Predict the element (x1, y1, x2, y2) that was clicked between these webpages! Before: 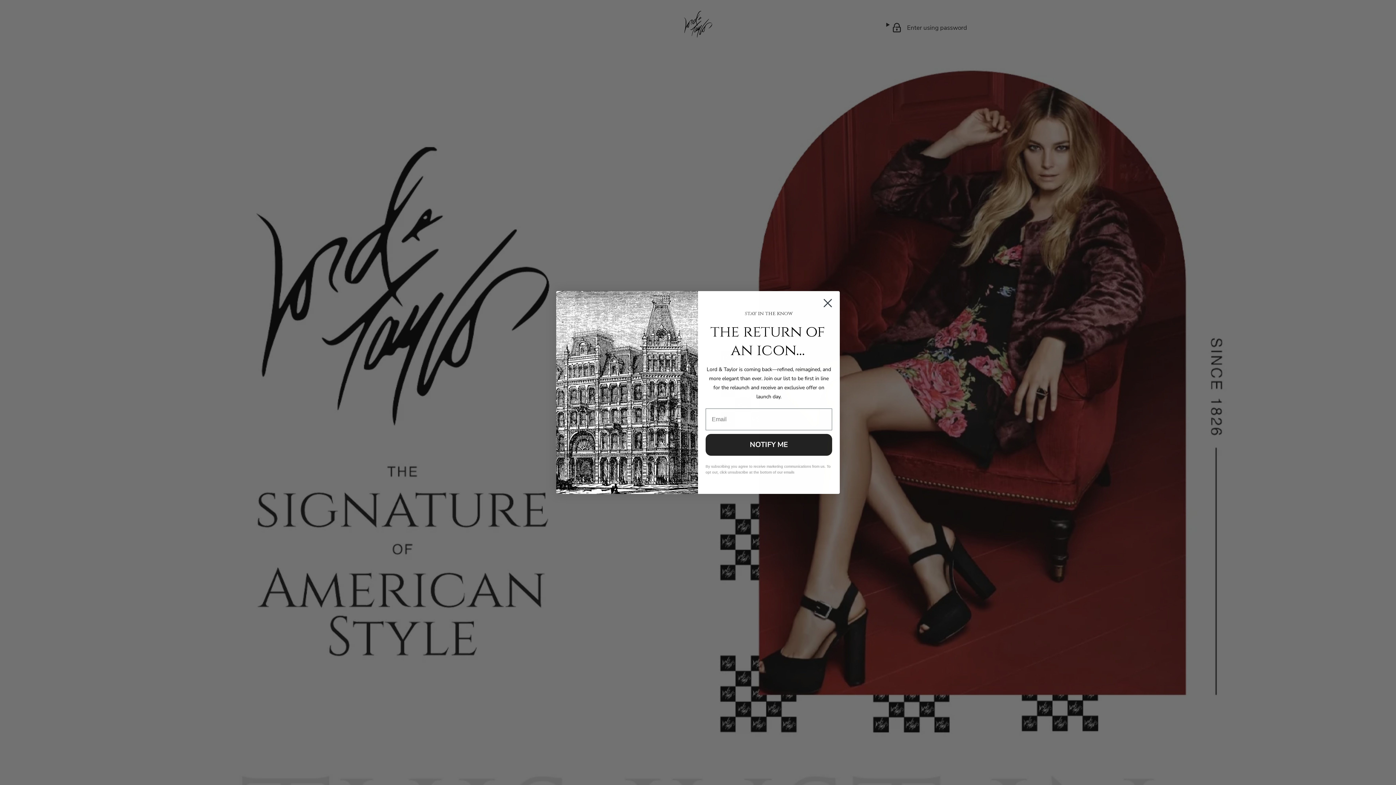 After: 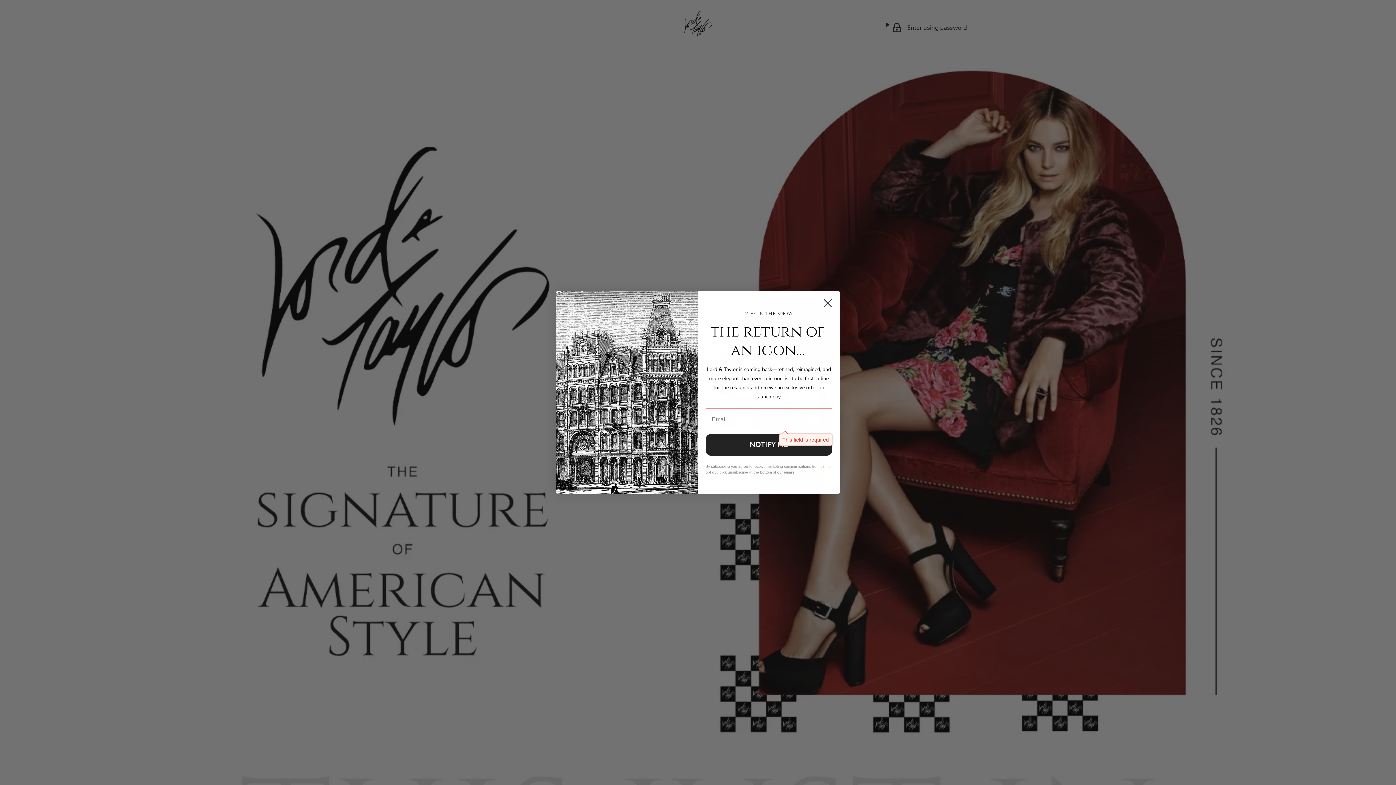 Action: bbox: (705, 456, 832, 478) label: NOTIFY ME